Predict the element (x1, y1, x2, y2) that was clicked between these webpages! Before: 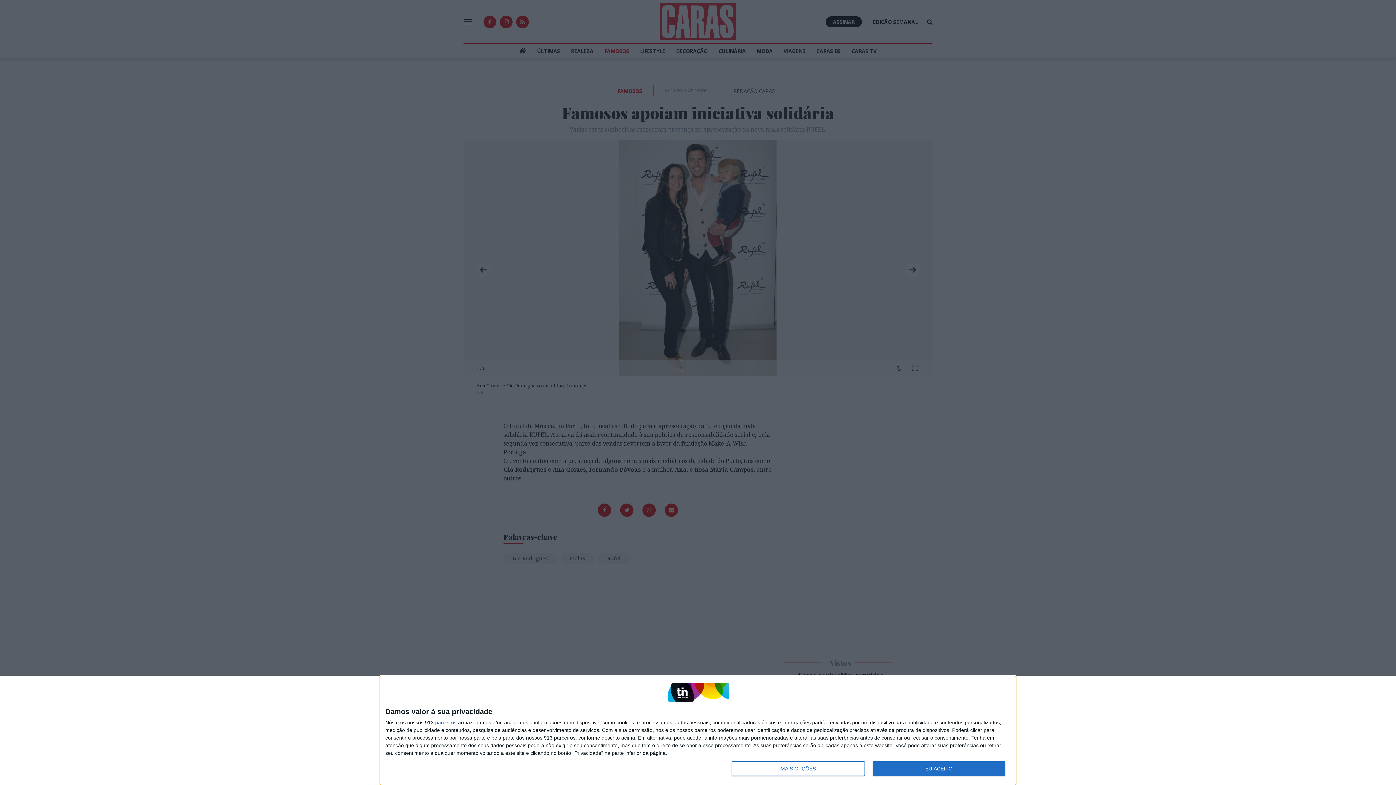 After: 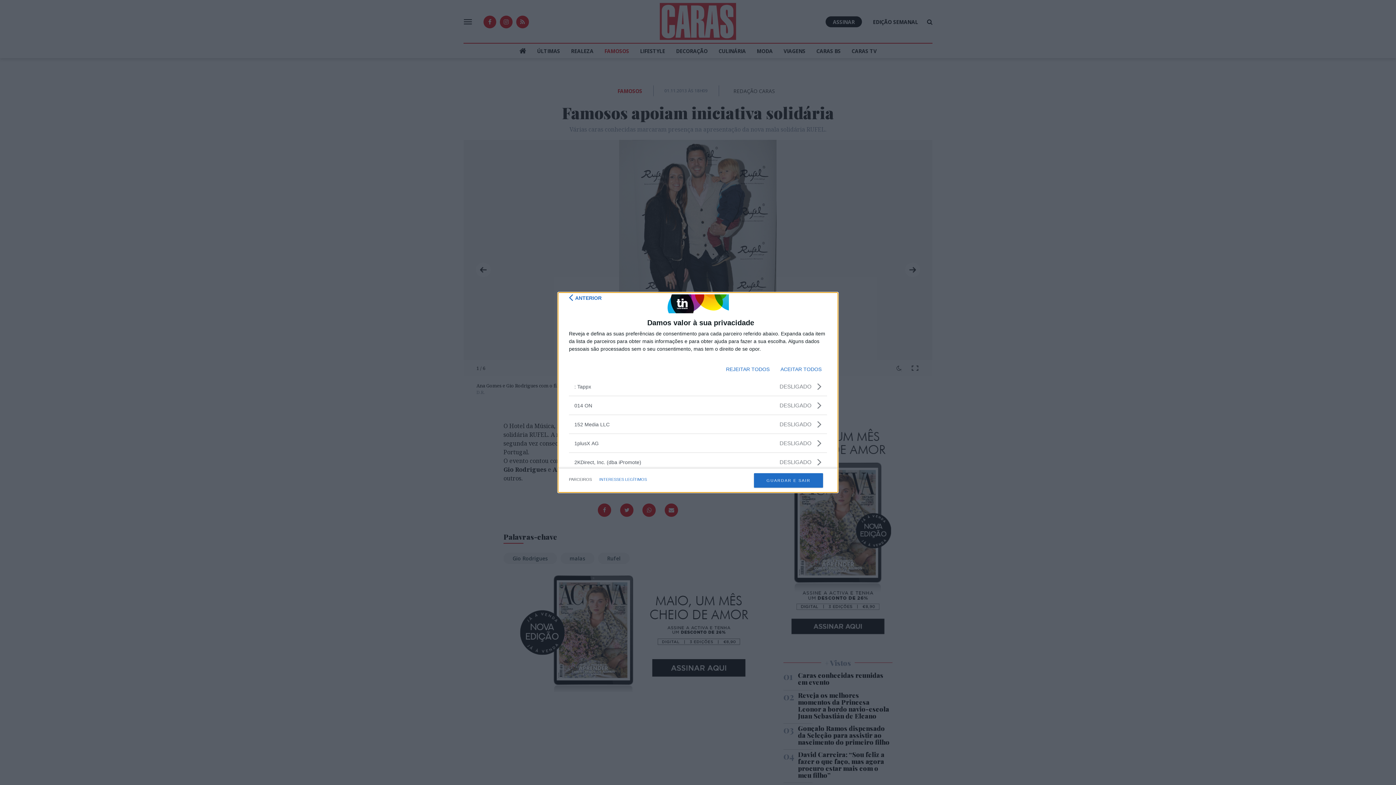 Action: label: parceiros bbox: (435, 720, 456, 725)